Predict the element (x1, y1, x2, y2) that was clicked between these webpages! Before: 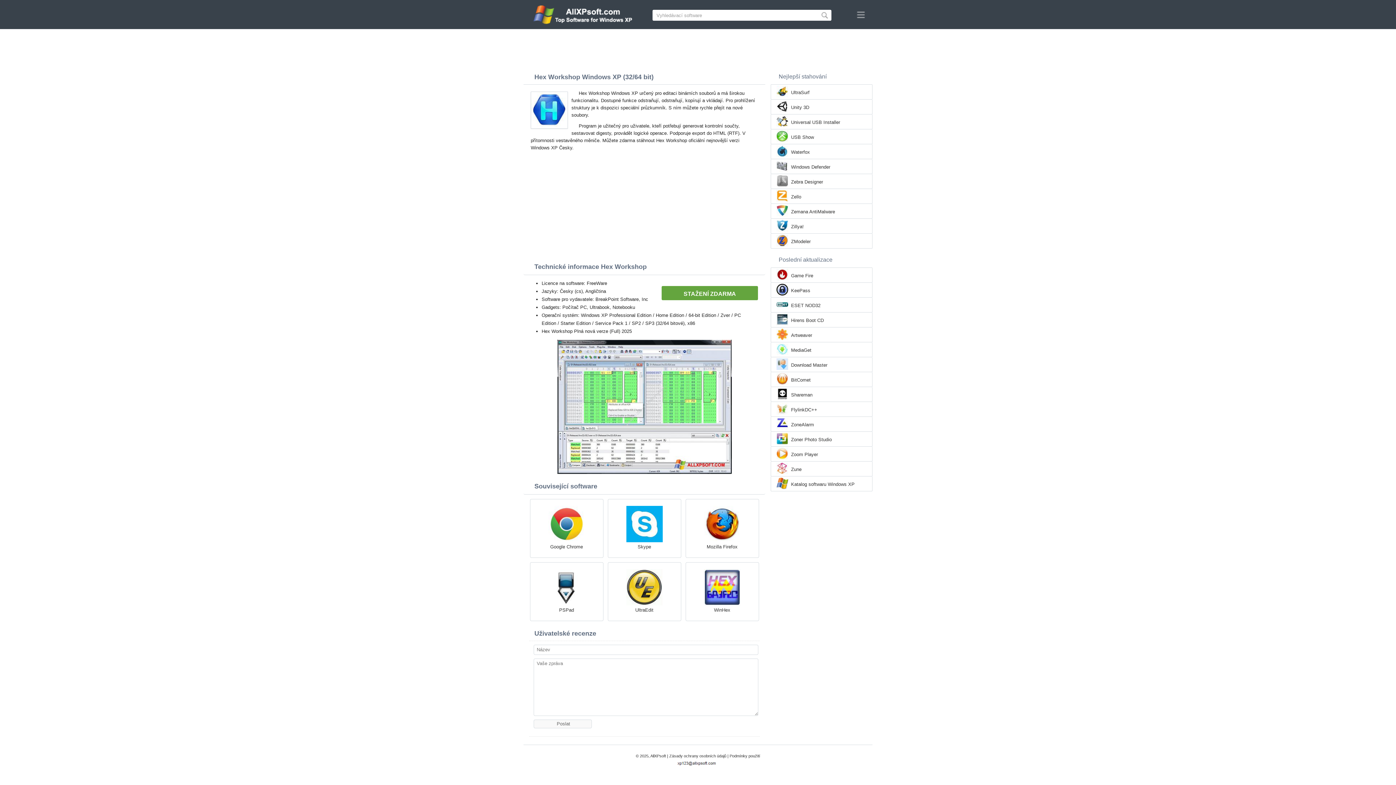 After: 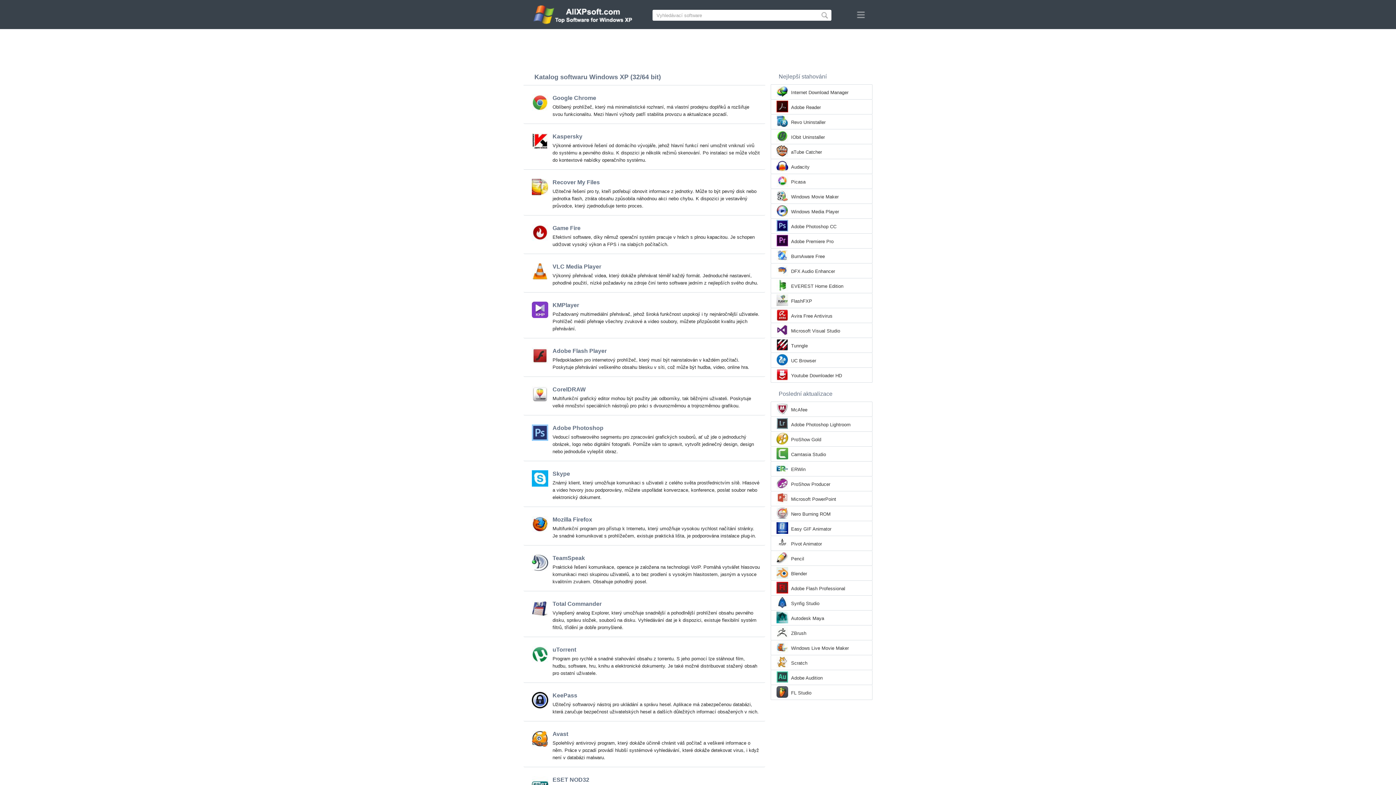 Action: bbox: (791, 481, 854, 488) label: Katalog softwaru Windows XP